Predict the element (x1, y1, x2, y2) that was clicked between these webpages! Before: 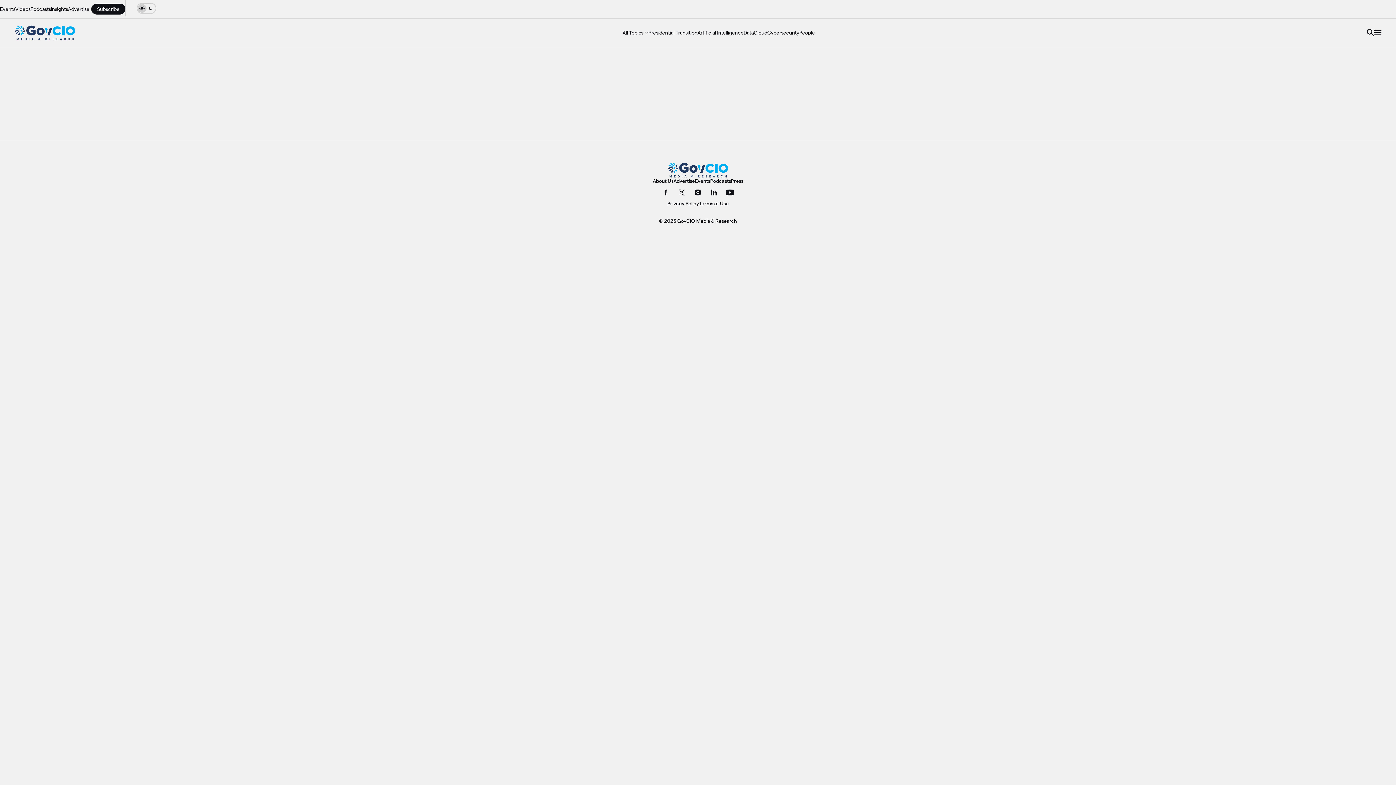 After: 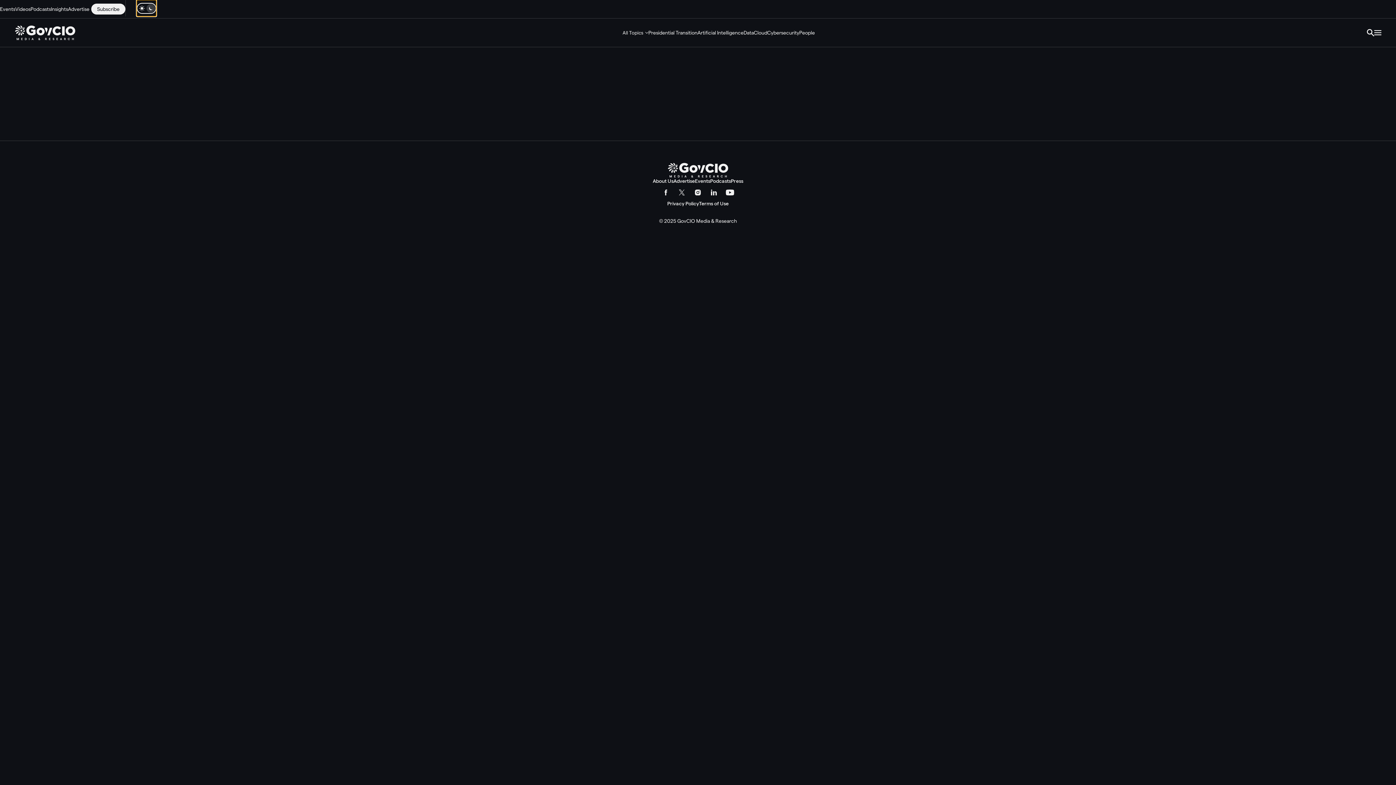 Action: label: Toggle theme bbox: (136, 0, 156, 16)